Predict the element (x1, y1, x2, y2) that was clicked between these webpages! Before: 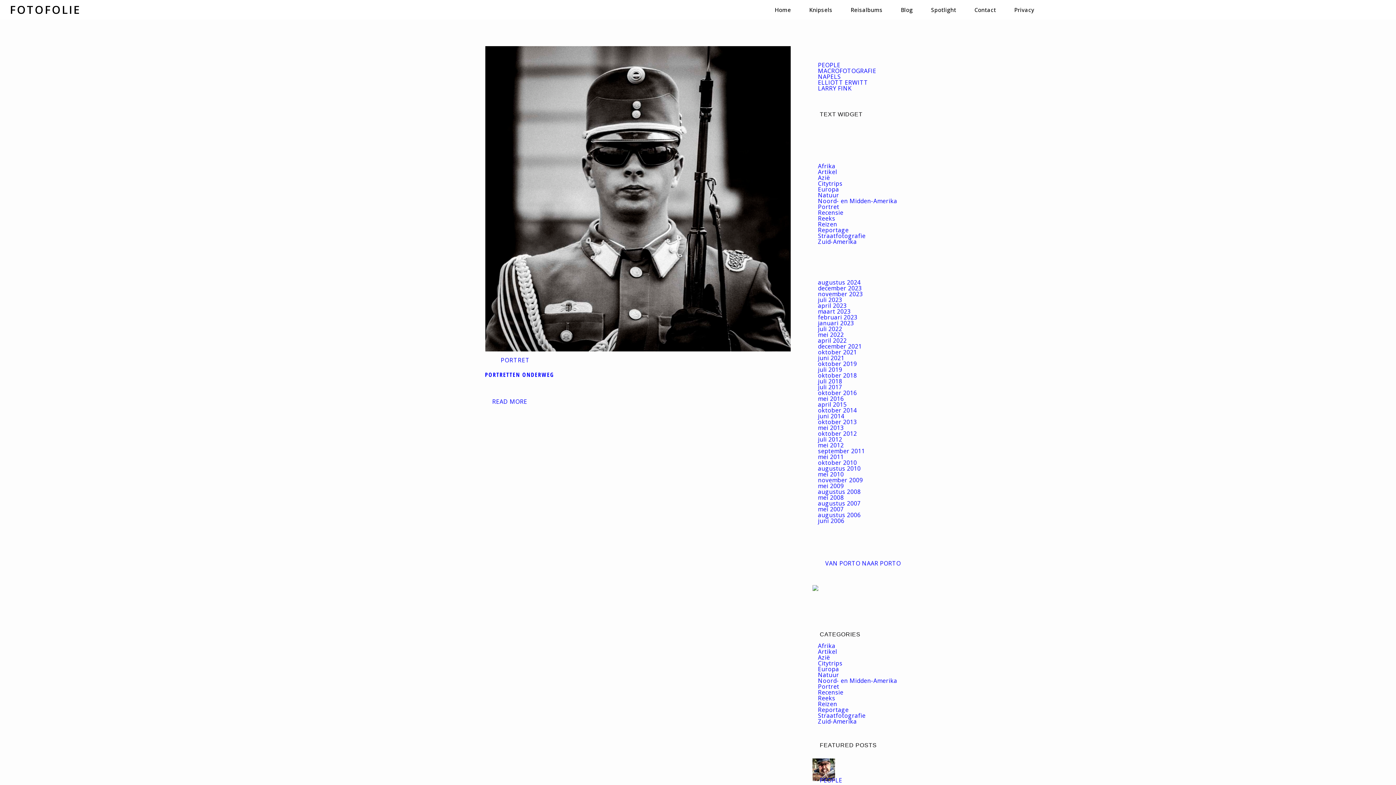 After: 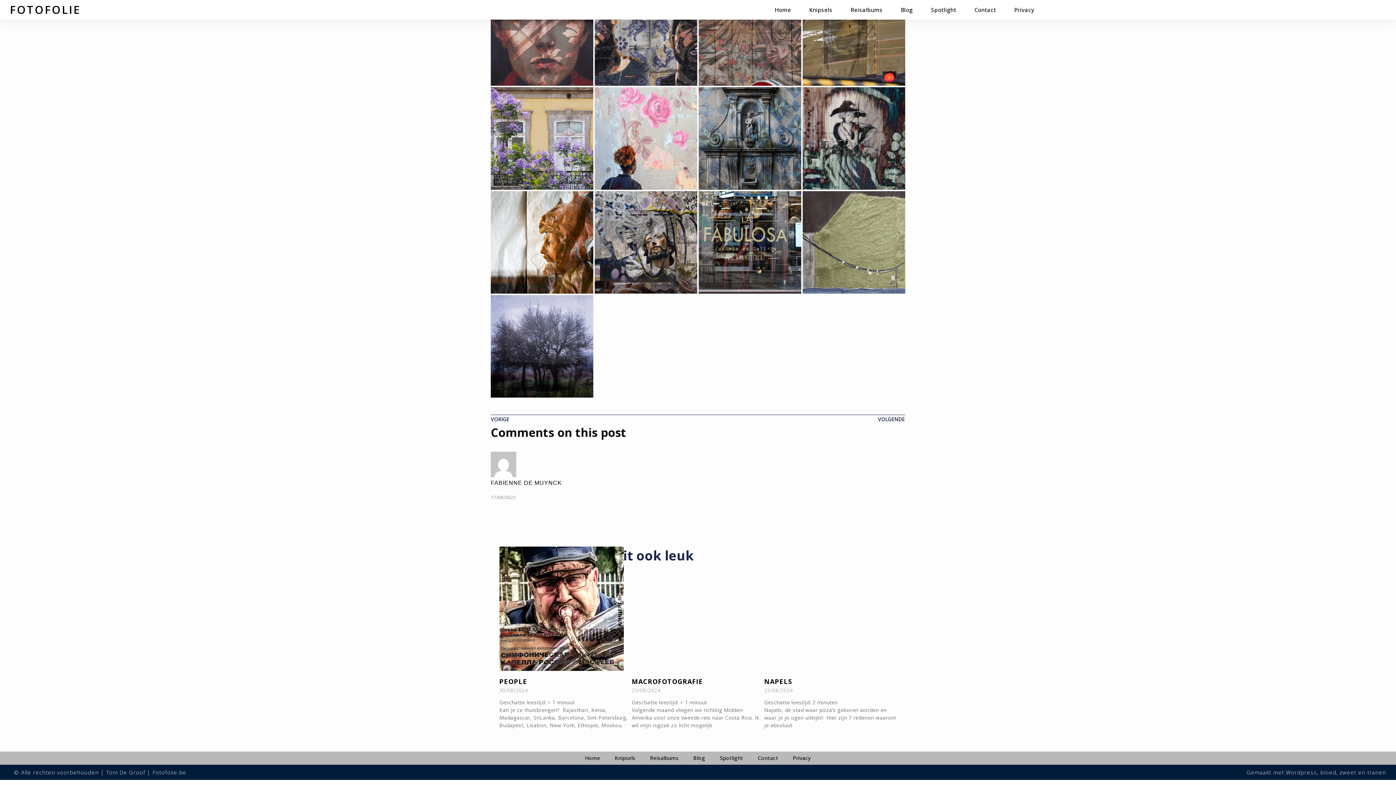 Action: bbox: (825, 559, 901, 567) label: VAN PORTO NAAR PORTO